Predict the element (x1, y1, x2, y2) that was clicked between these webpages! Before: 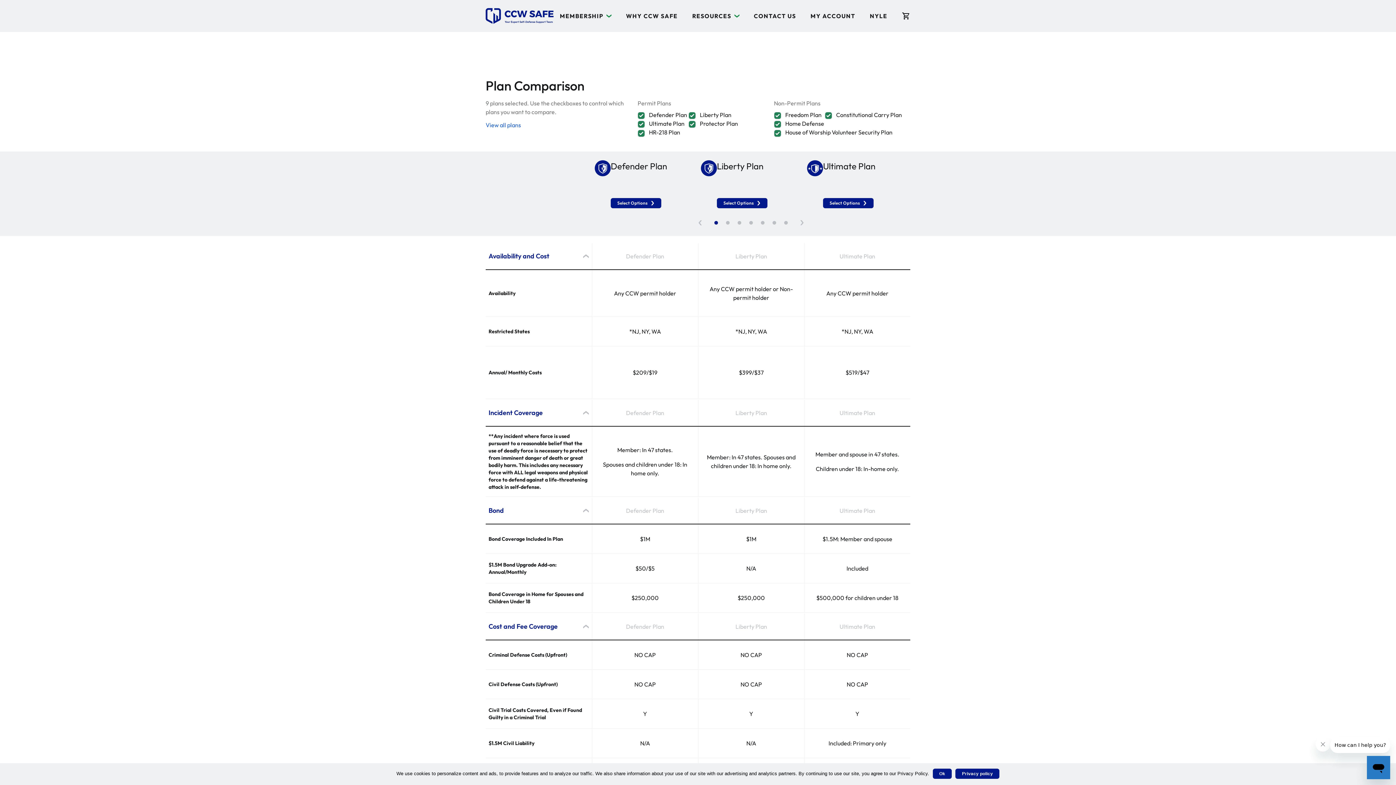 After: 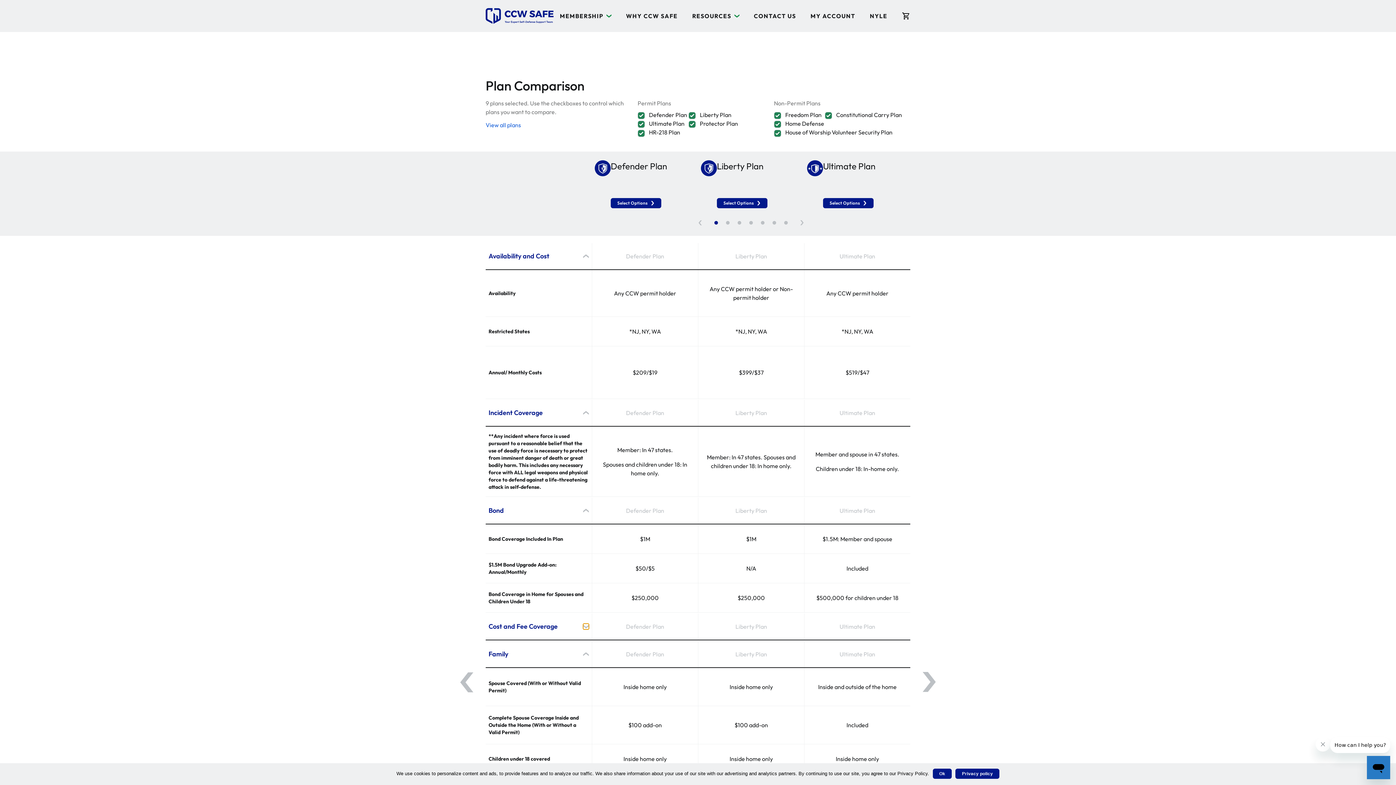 Action: bbox: (583, 623, 589, 629)